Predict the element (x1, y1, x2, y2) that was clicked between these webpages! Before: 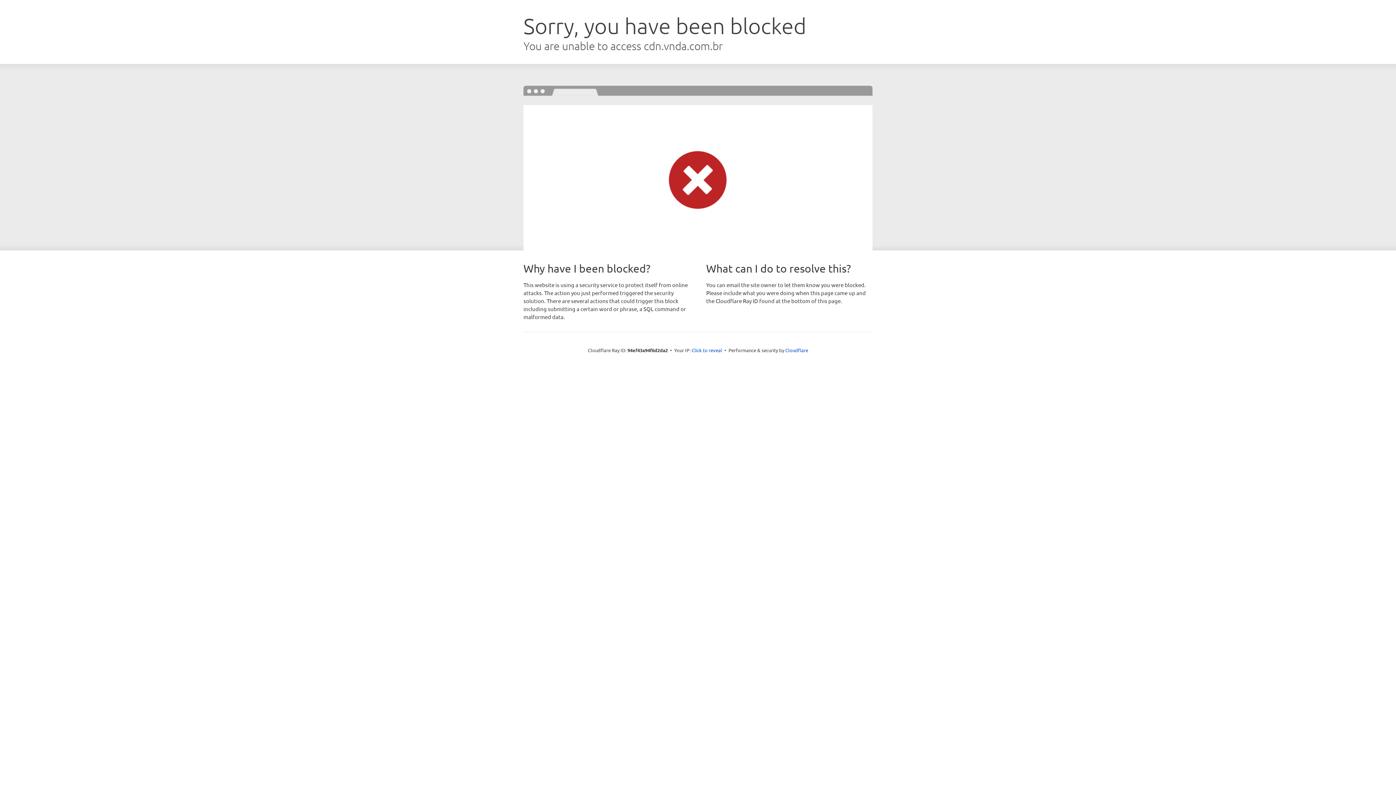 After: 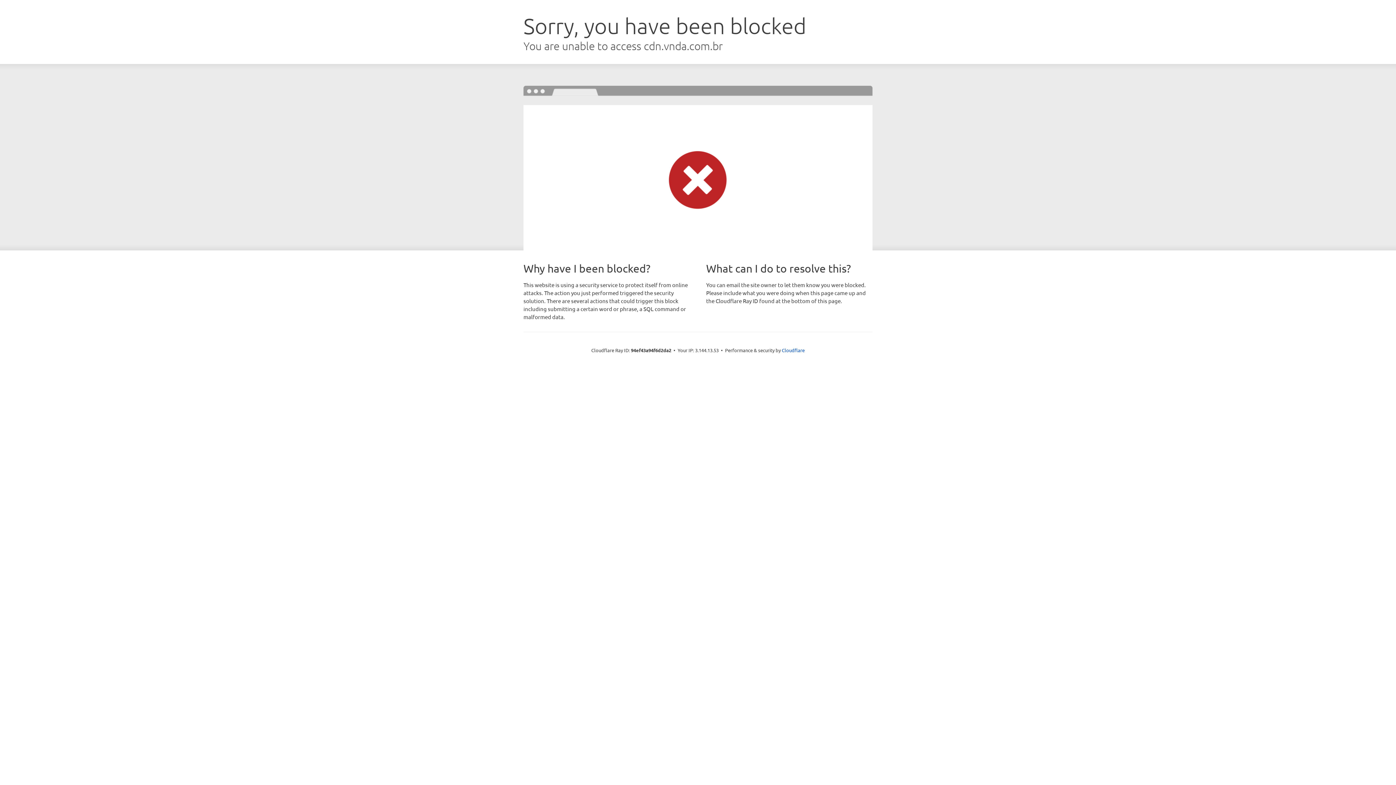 Action: label: Click to reveal bbox: (691, 346, 722, 353)